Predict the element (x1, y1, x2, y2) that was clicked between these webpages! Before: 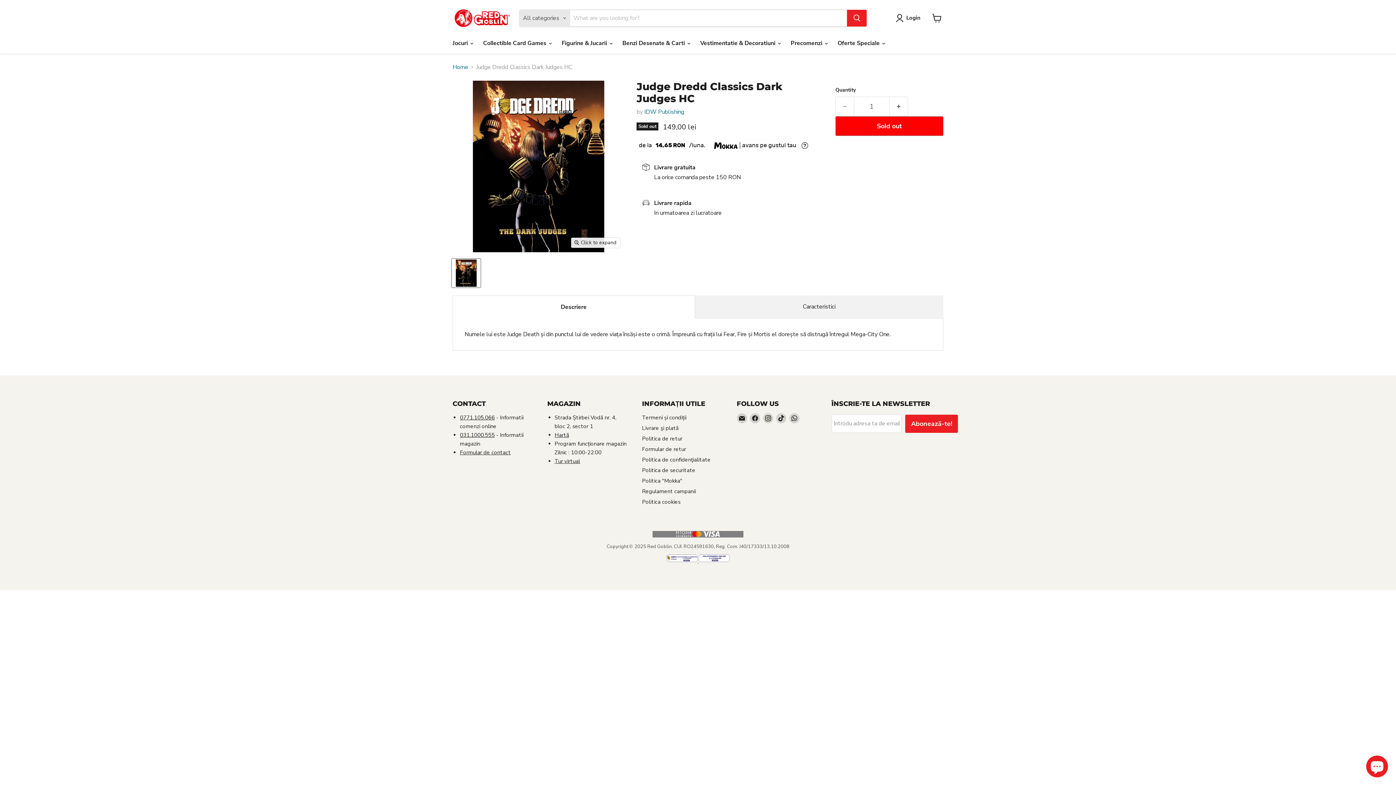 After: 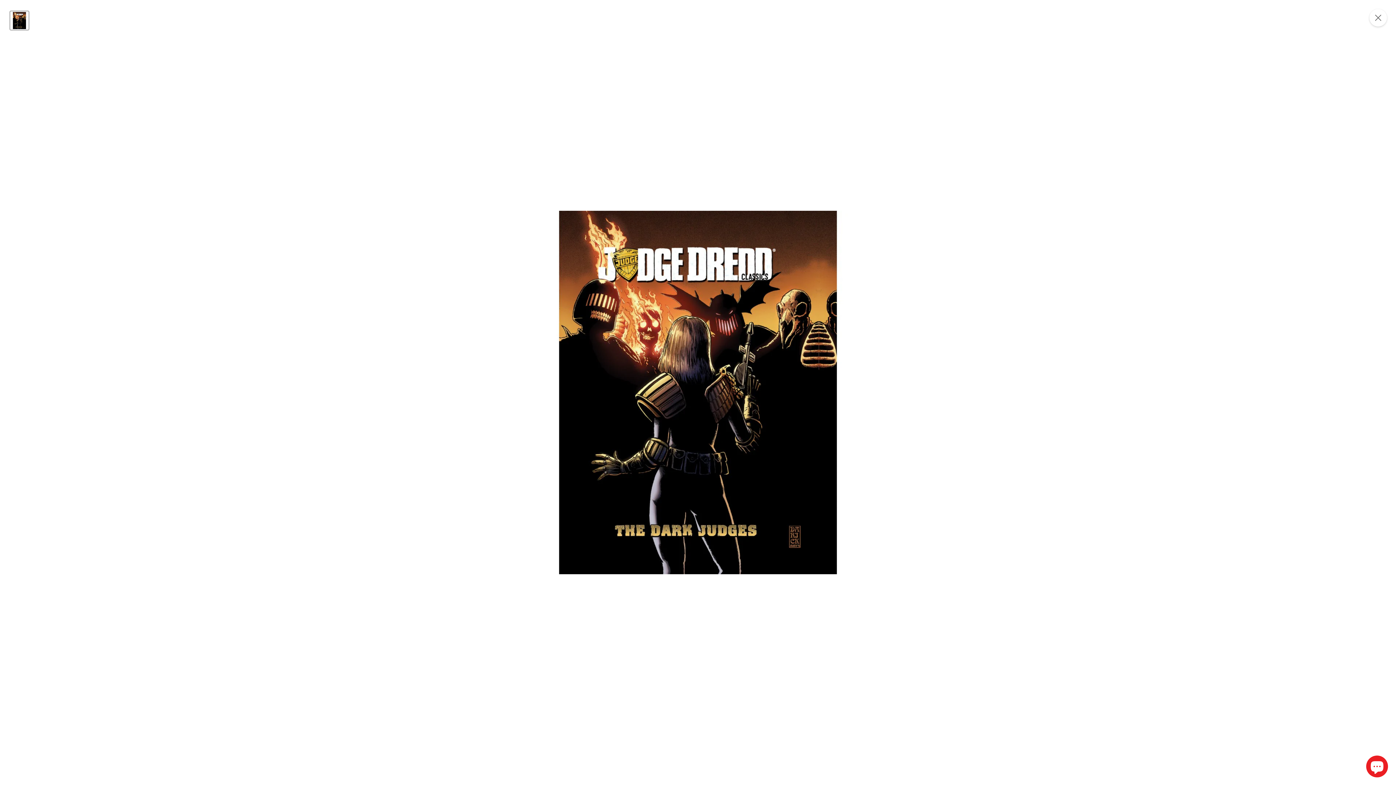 Action: bbox: (571, 237, 620, 248) label: Click to expand